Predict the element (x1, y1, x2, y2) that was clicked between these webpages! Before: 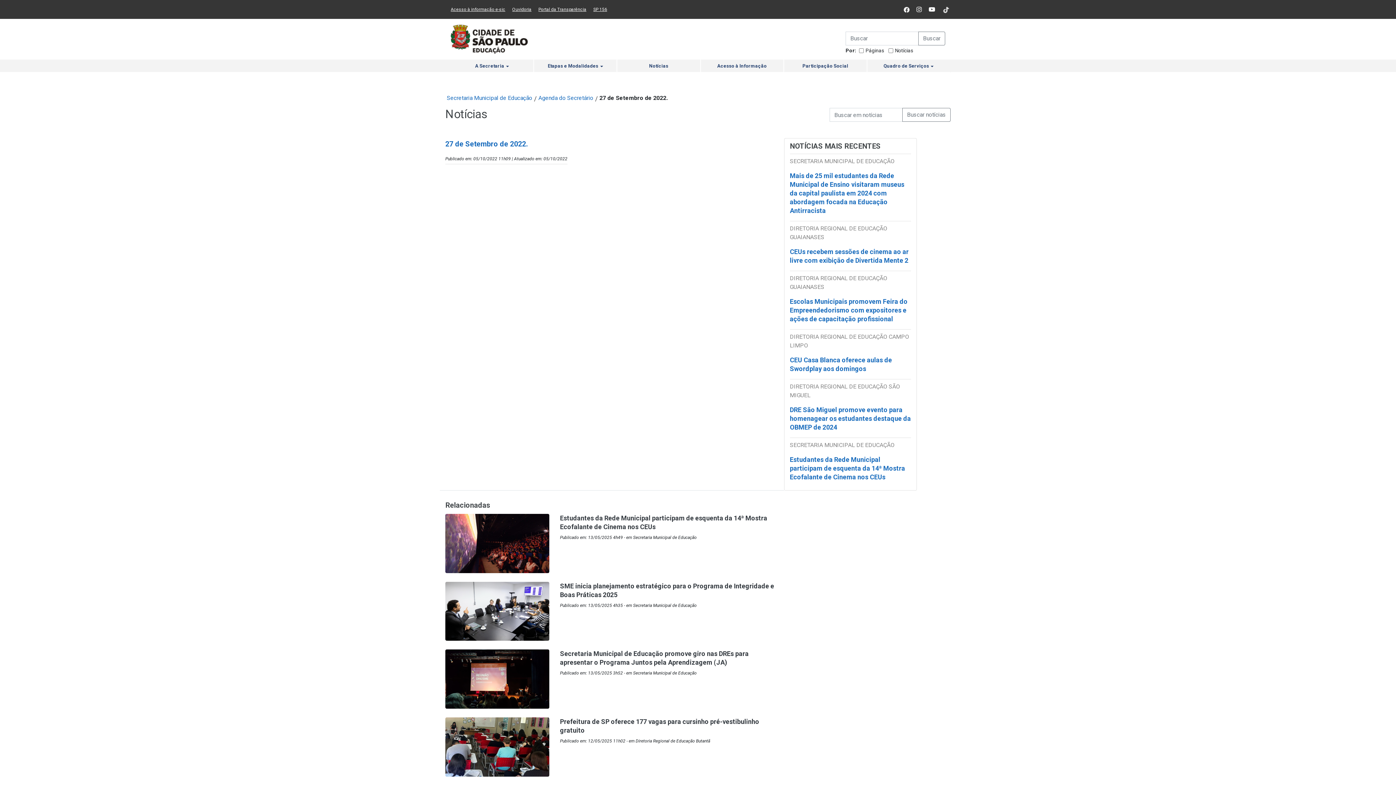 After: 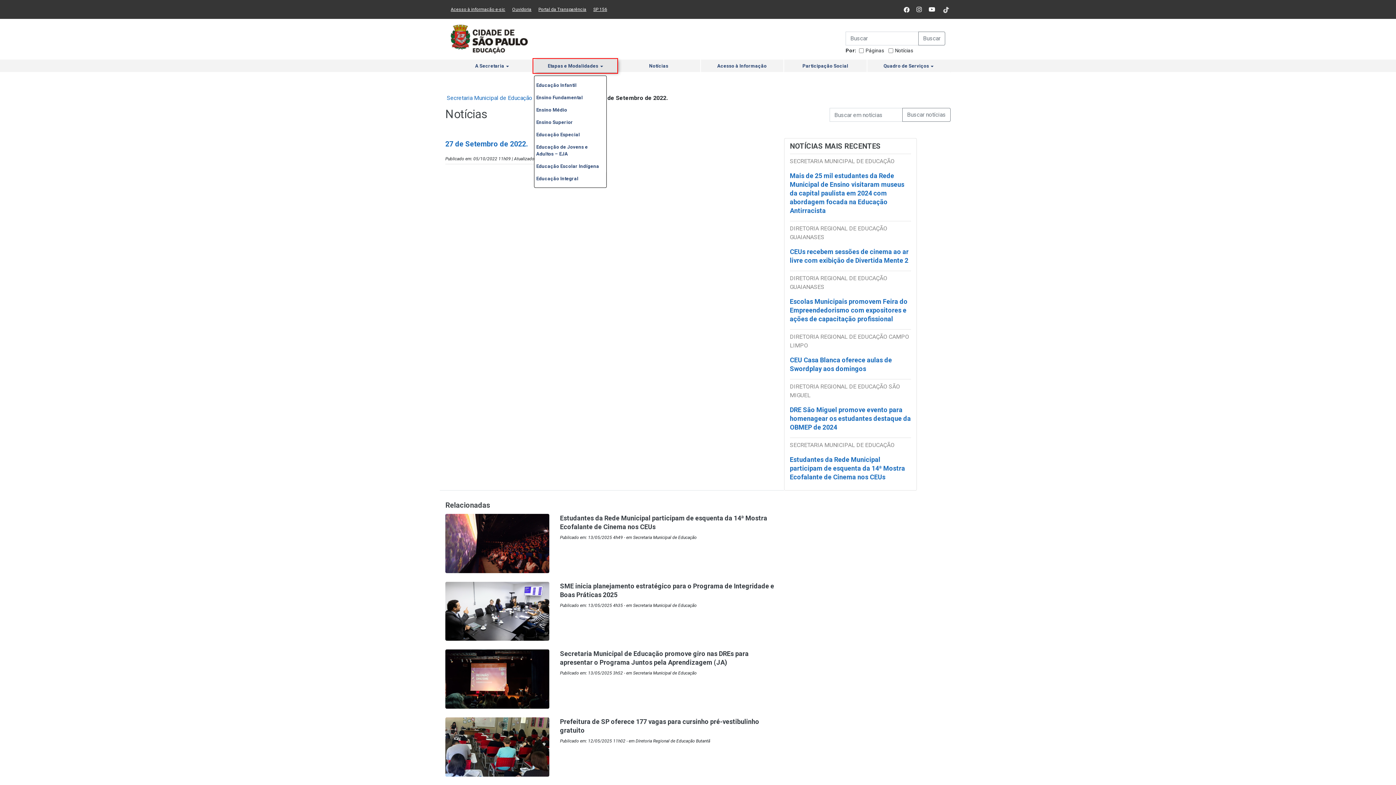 Action: bbox: (534, 59, 616, 72) label: Etapas e Modalidades 